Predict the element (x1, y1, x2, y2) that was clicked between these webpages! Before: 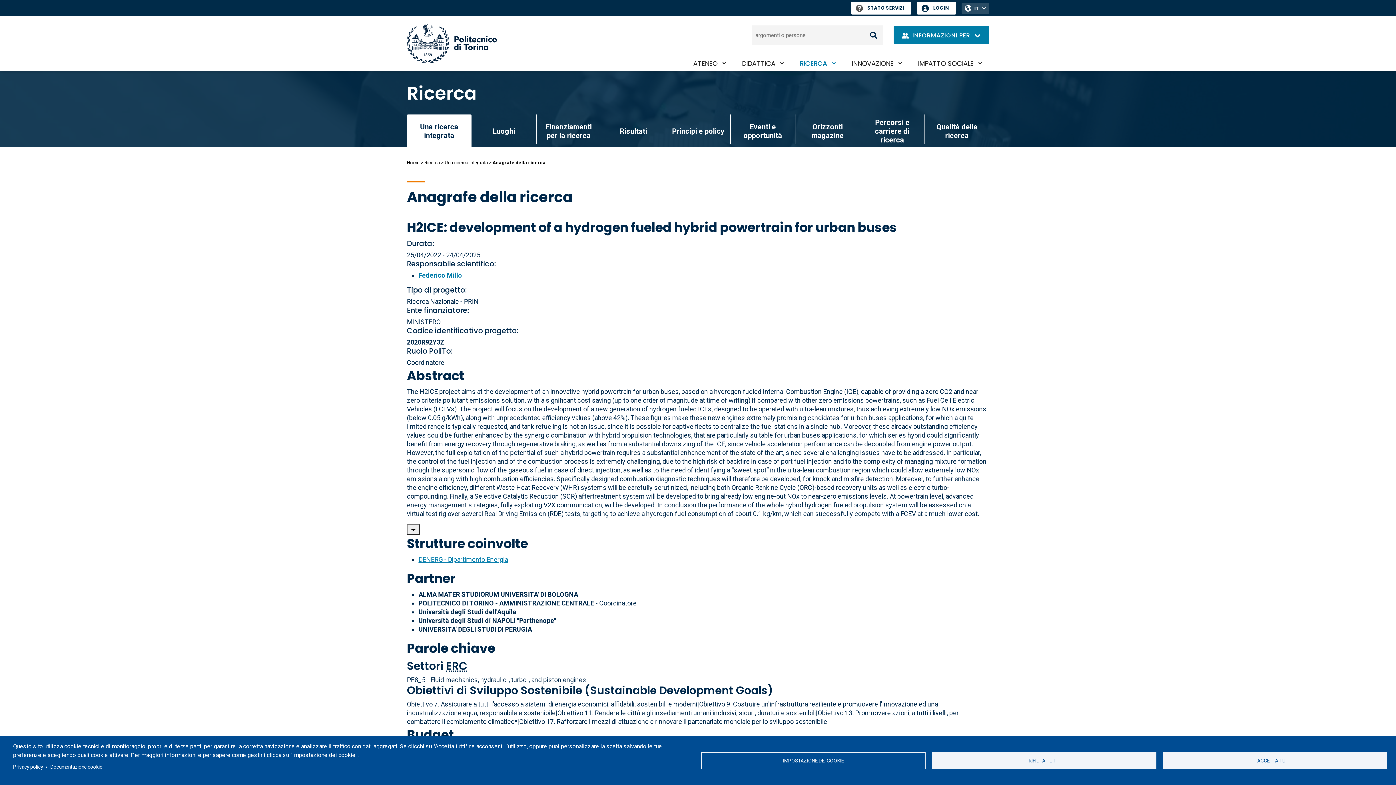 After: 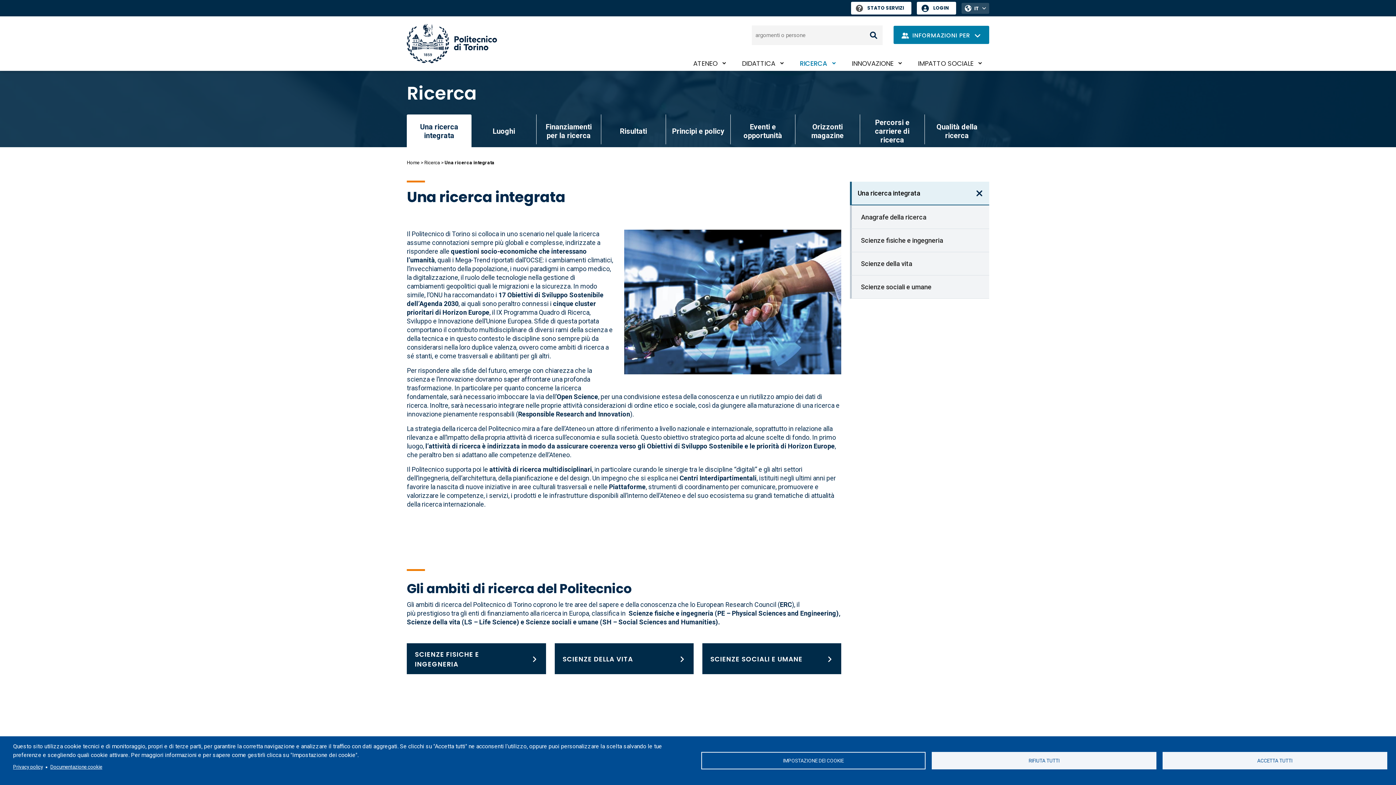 Action: bbox: (444, 160, 488, 165) label: Una ricerca integrata